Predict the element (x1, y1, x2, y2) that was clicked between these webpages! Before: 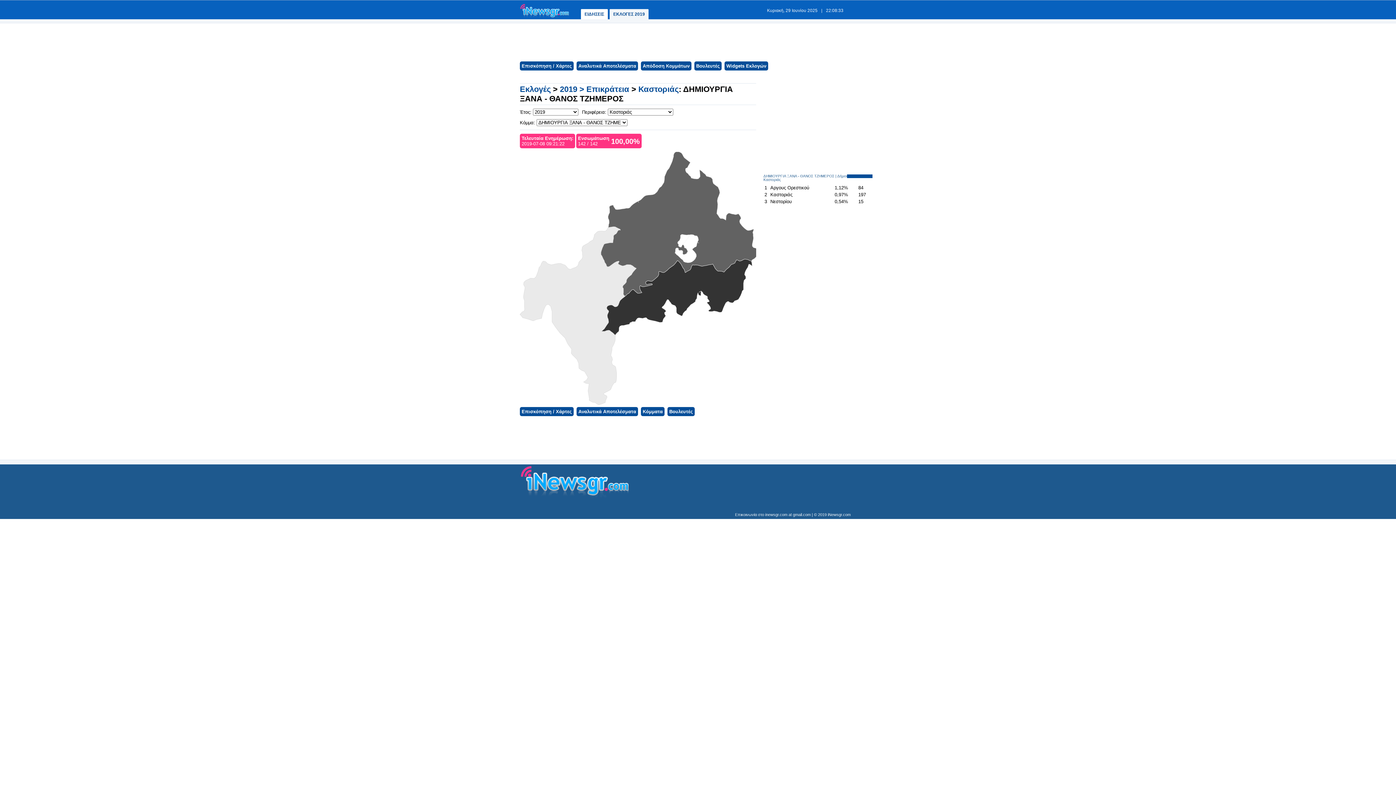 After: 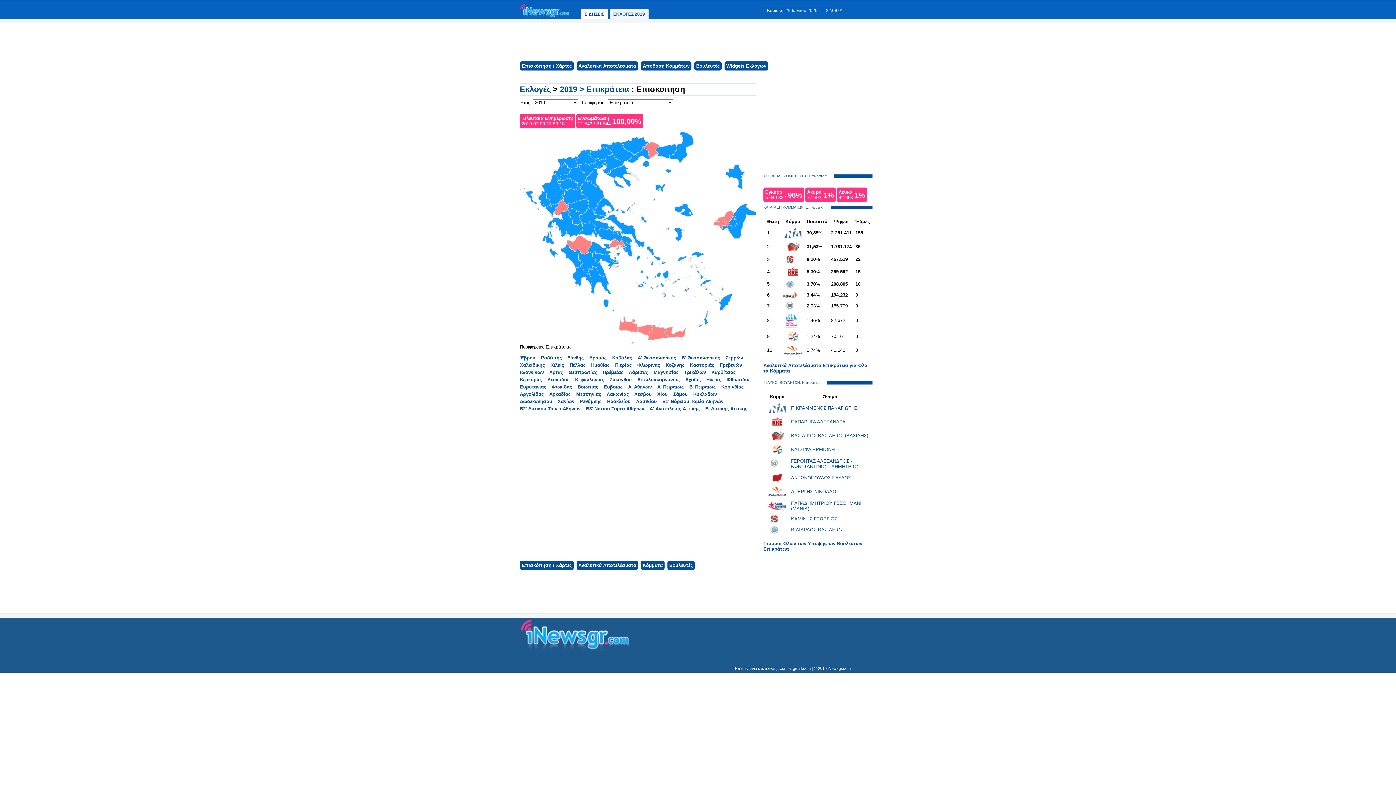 Action: bbox: (609, 9, 648, 19) label: ΕΚΛΟΓΕΣ 2019